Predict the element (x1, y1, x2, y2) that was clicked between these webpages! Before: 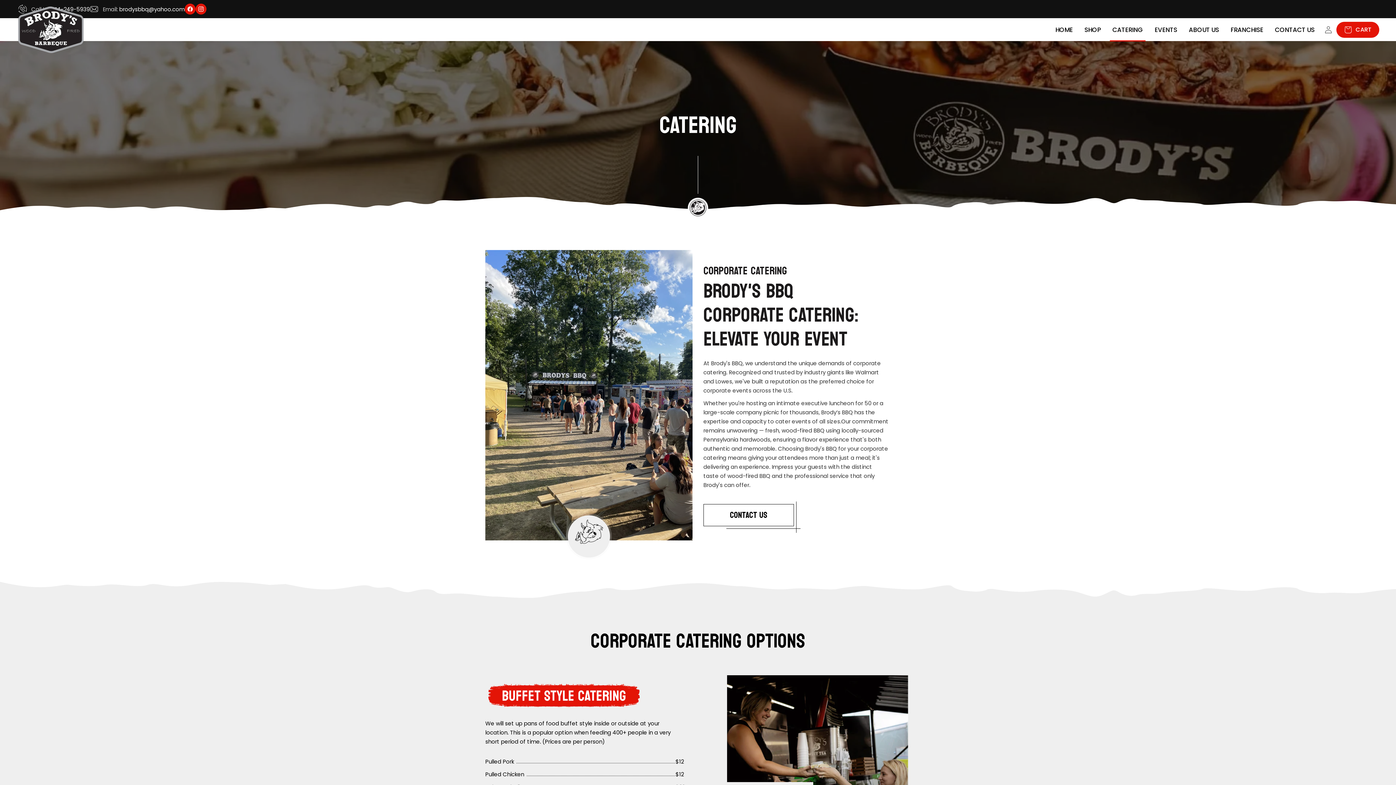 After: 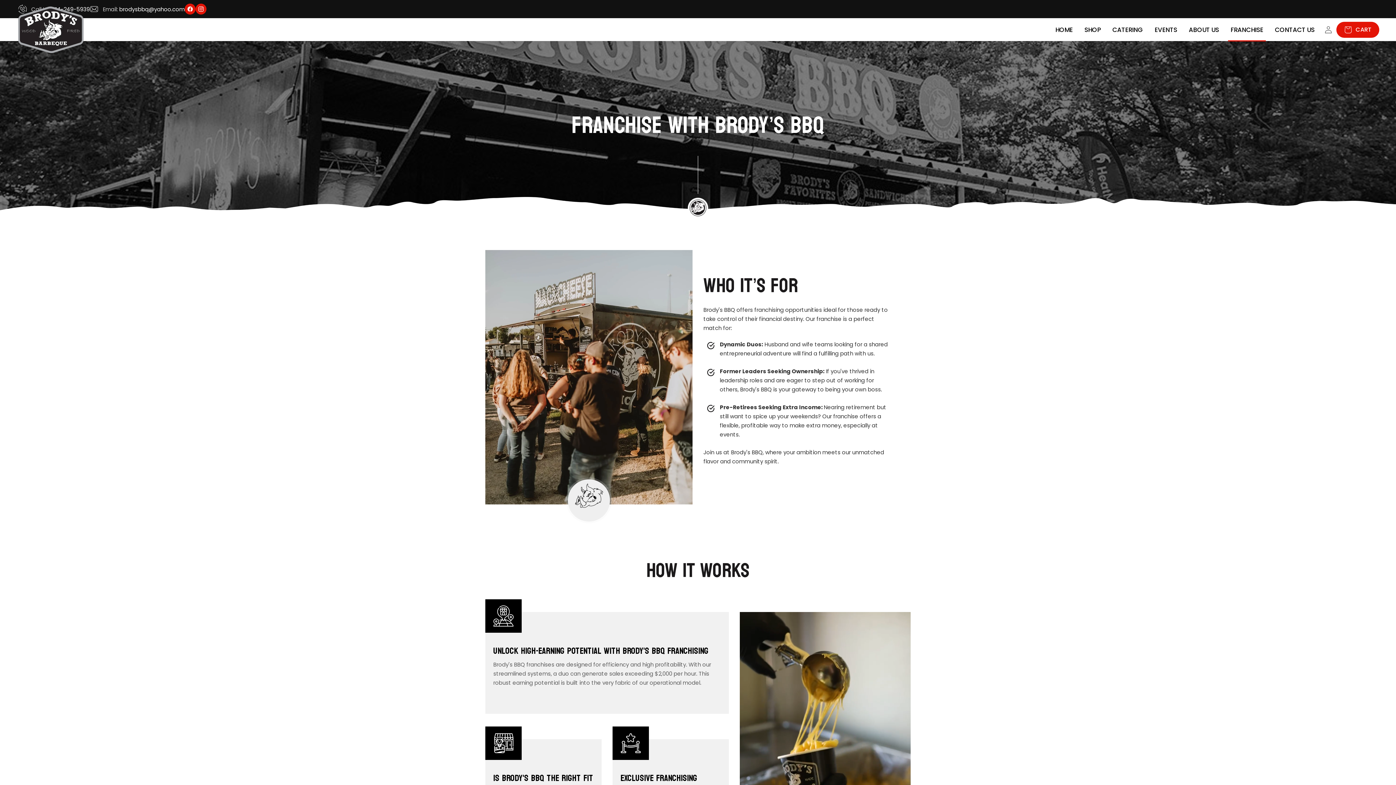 Action: bbox: (1228, 20, 1266, 38) label: FRANCHISE